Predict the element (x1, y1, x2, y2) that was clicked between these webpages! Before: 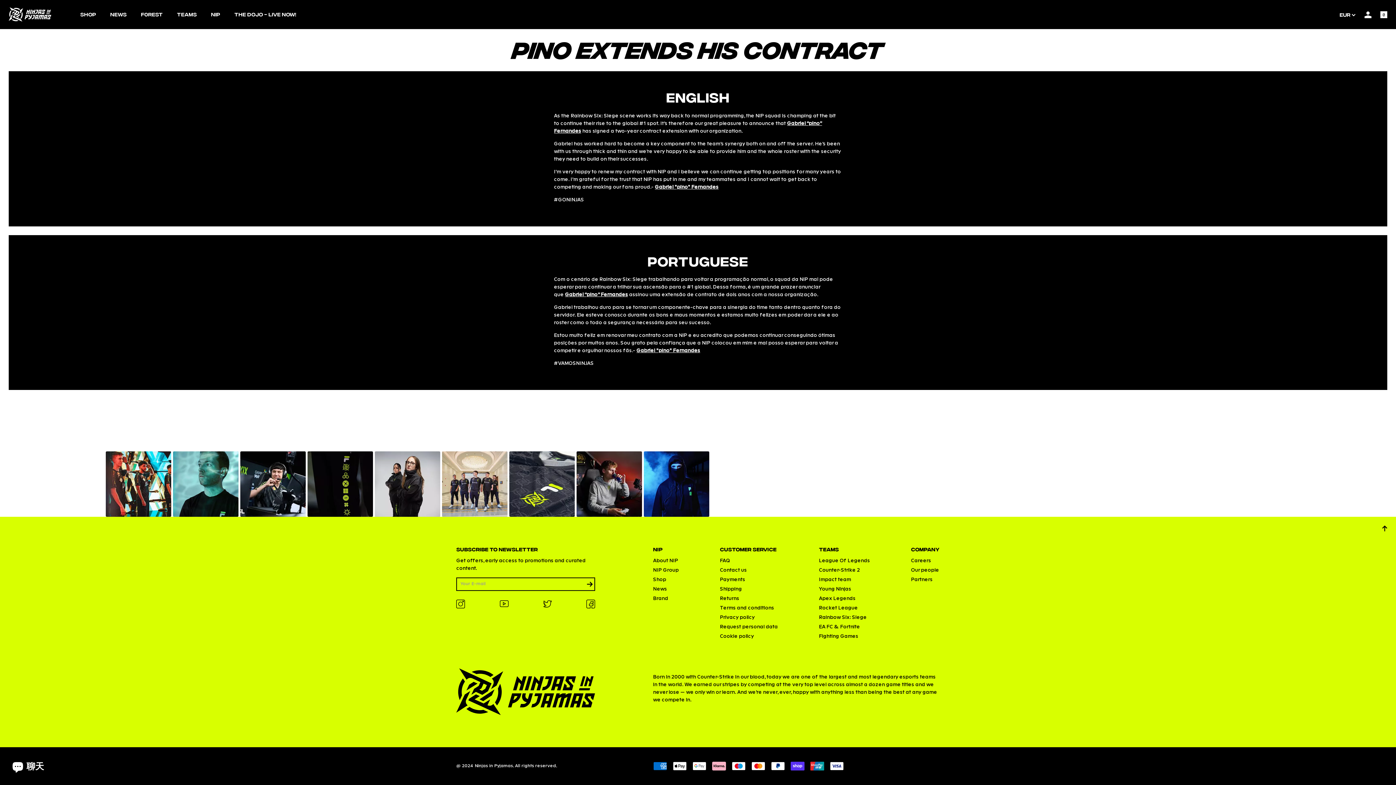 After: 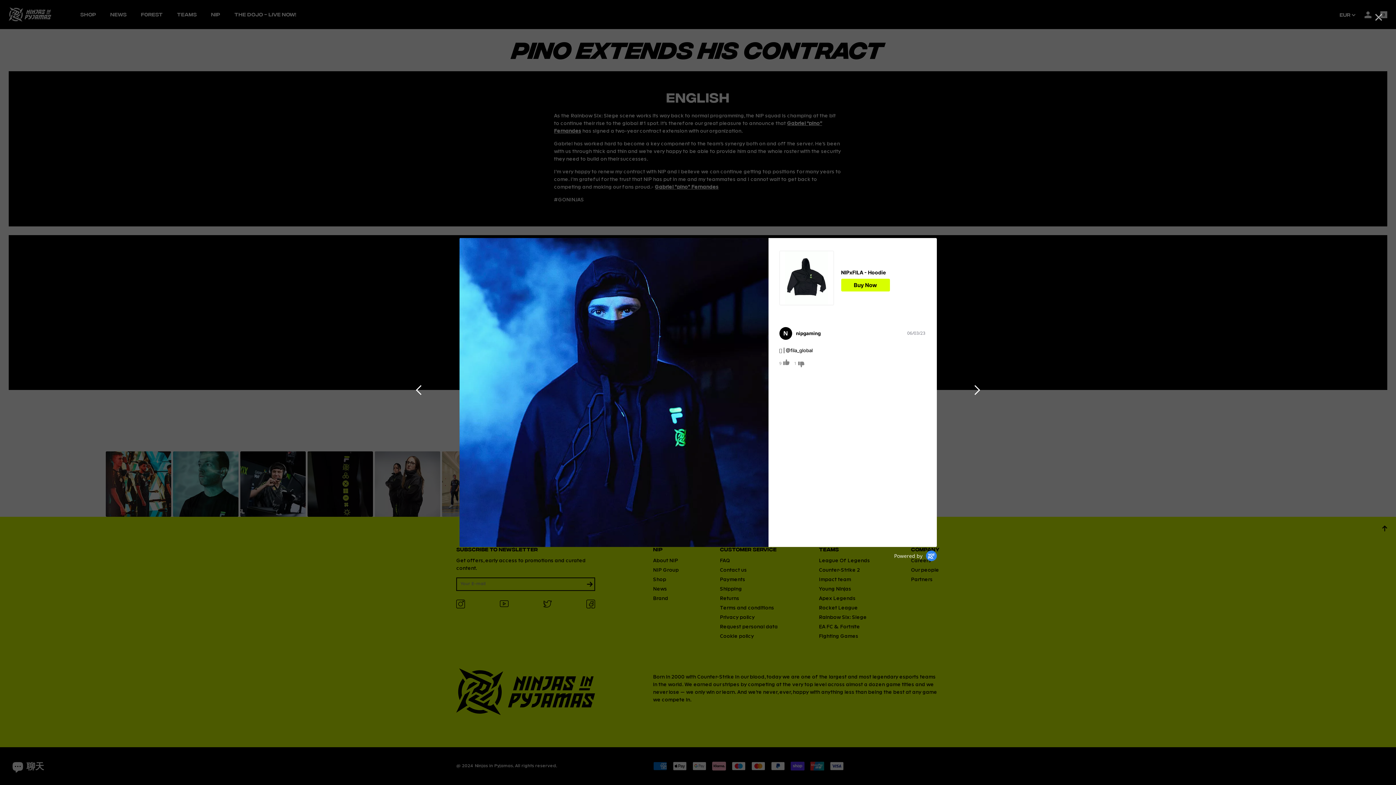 Action: bbox: (643, 451, 709, 516) label: image number 9